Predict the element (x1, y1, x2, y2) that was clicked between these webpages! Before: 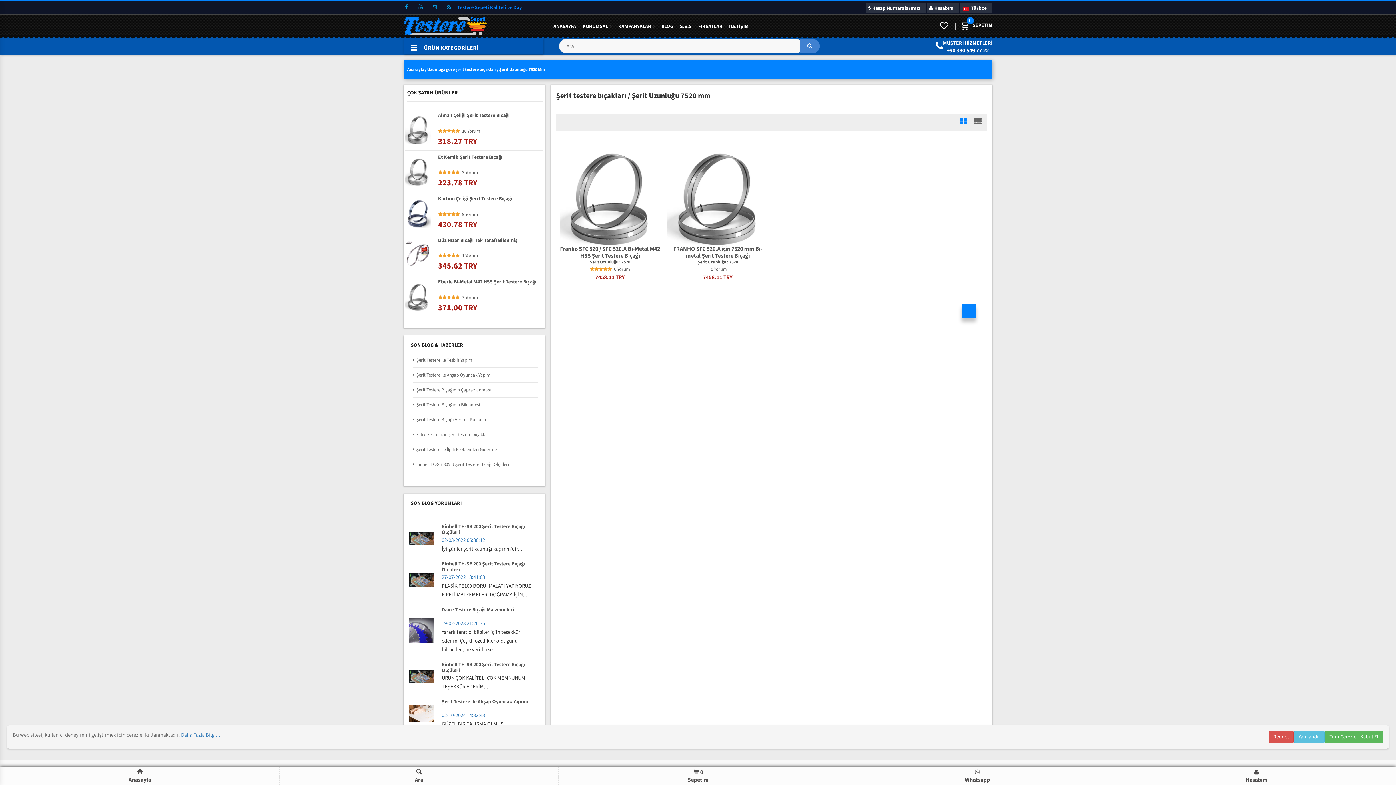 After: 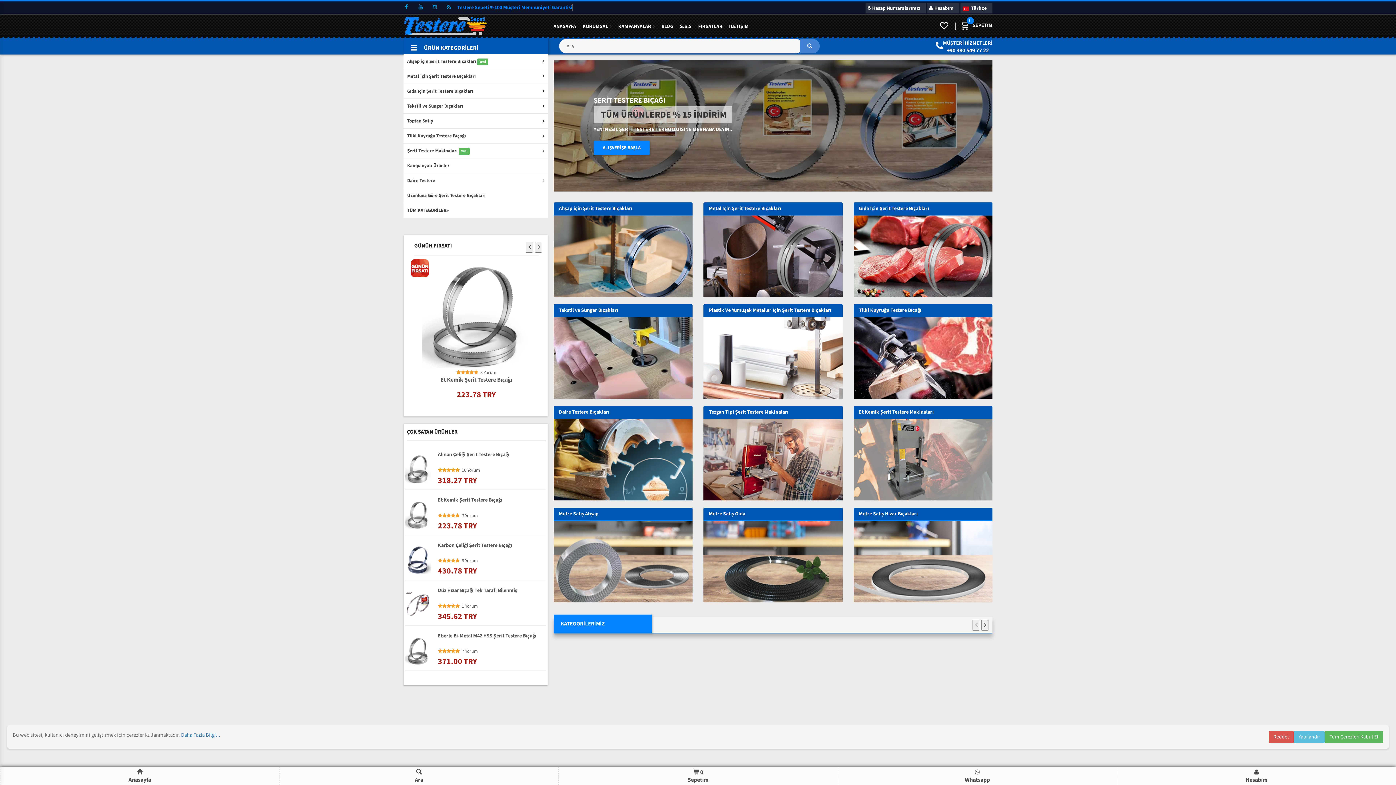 Action: label: star bbox: (455, 210, 460, 218)